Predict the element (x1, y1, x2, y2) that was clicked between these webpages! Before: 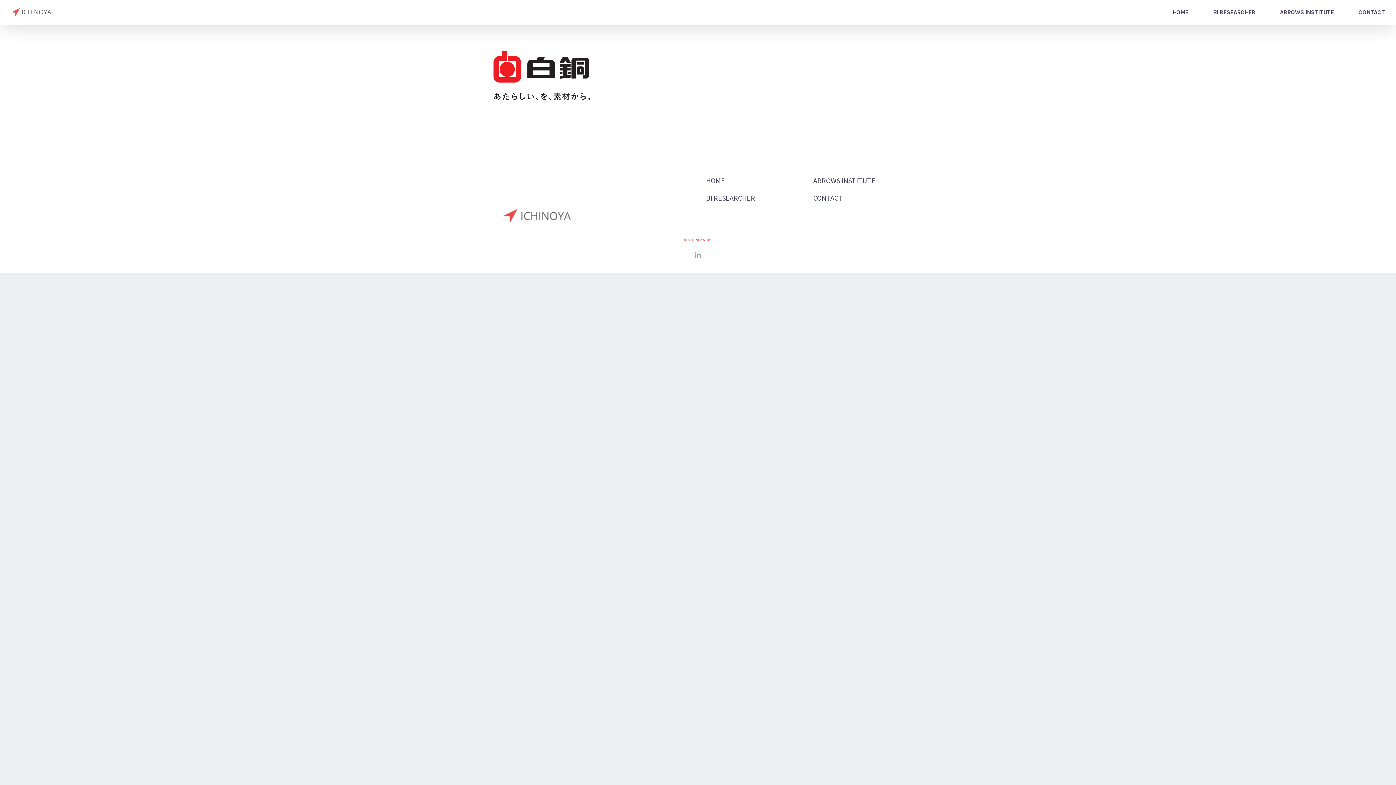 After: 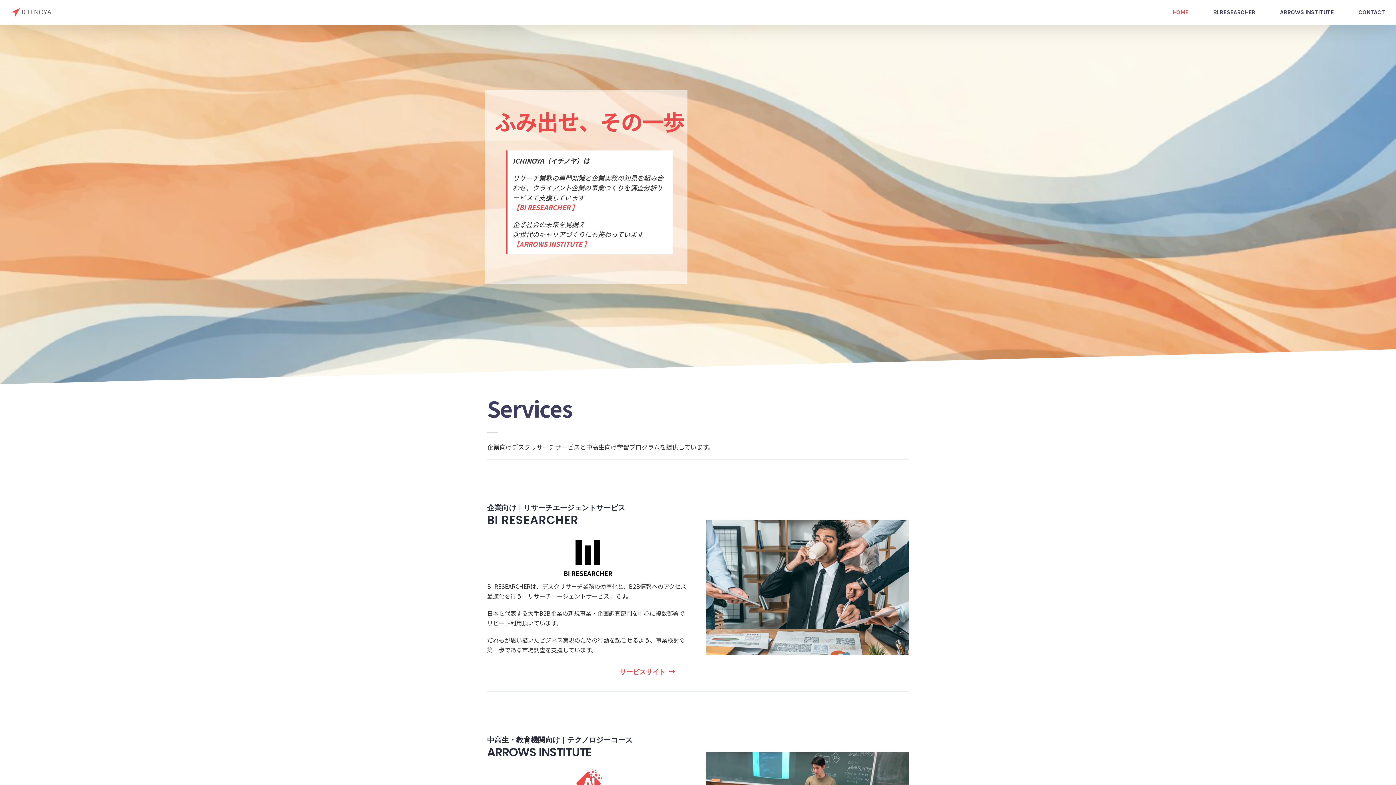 Action: bbox: (10, 0, 52, 24)